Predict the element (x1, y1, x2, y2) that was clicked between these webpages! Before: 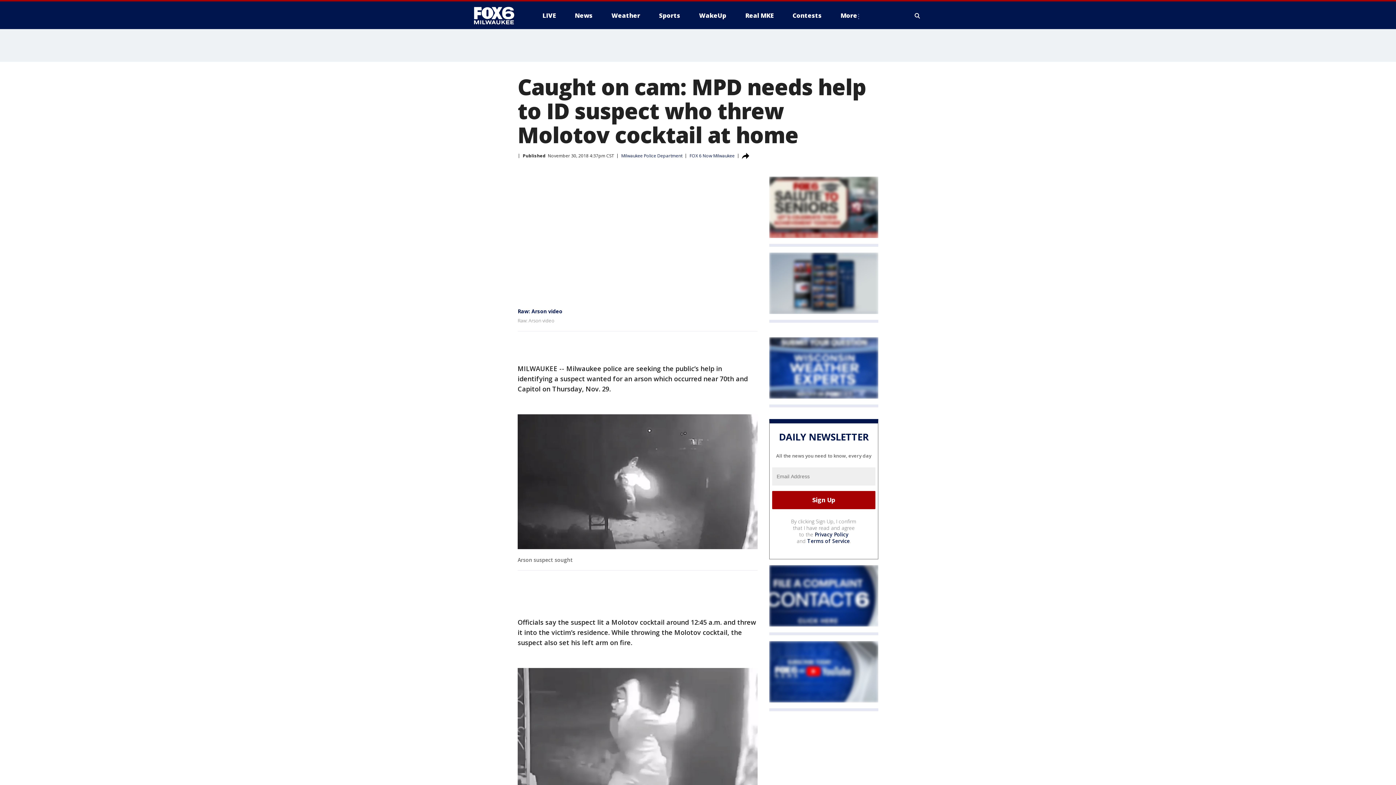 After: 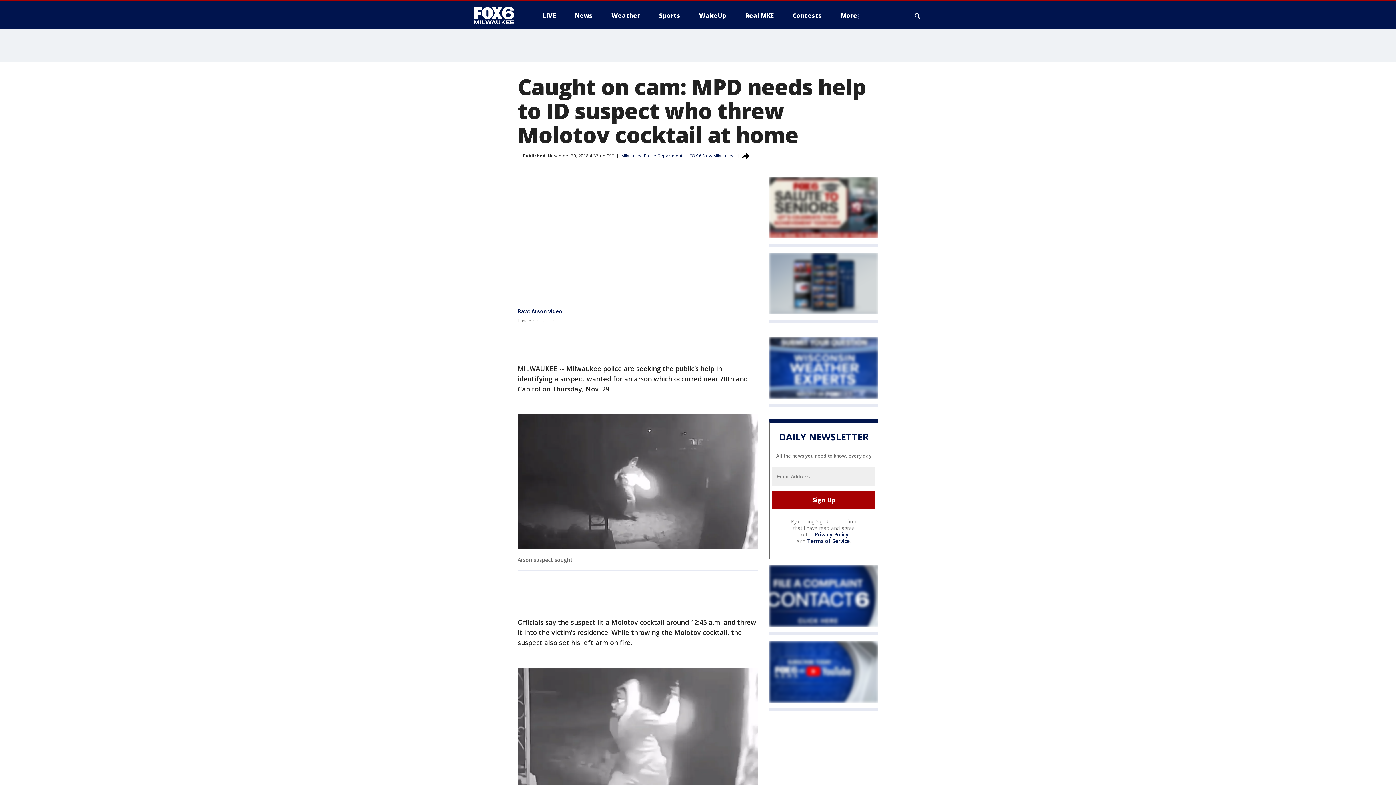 Action: label: Privacy Policy bbox: (814, 531, 848, 538)